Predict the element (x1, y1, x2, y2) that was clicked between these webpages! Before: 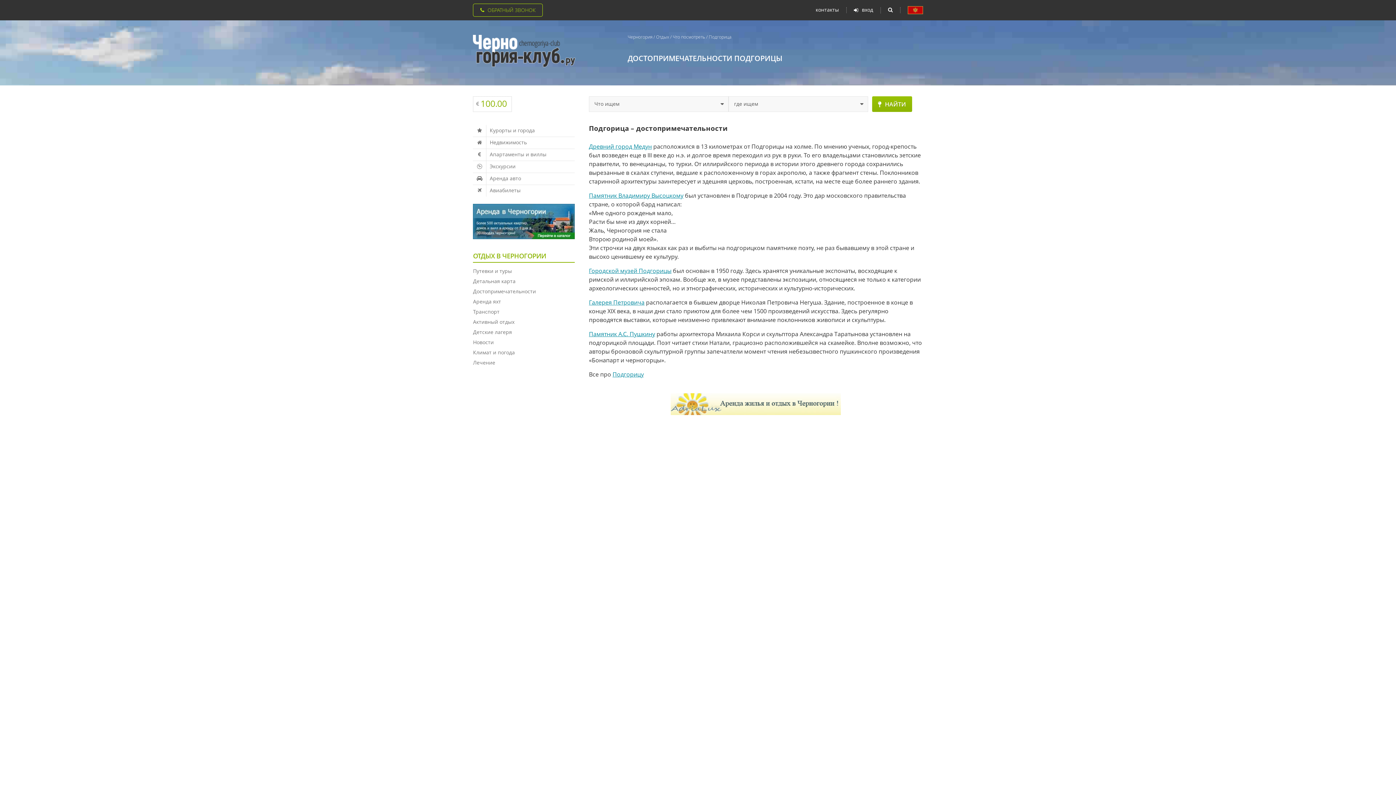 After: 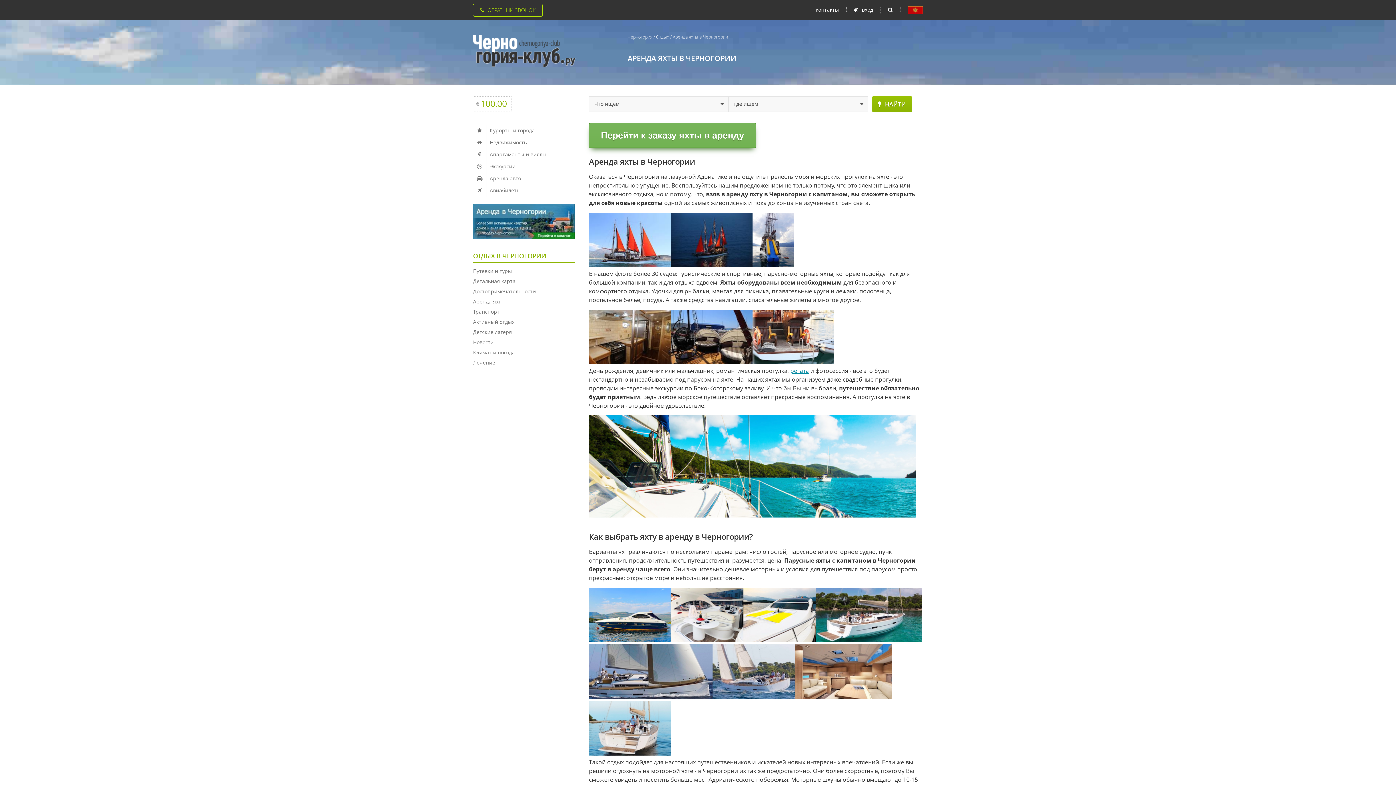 Action: label: Аренда яхт bbox: (473, 298, 501, 305)